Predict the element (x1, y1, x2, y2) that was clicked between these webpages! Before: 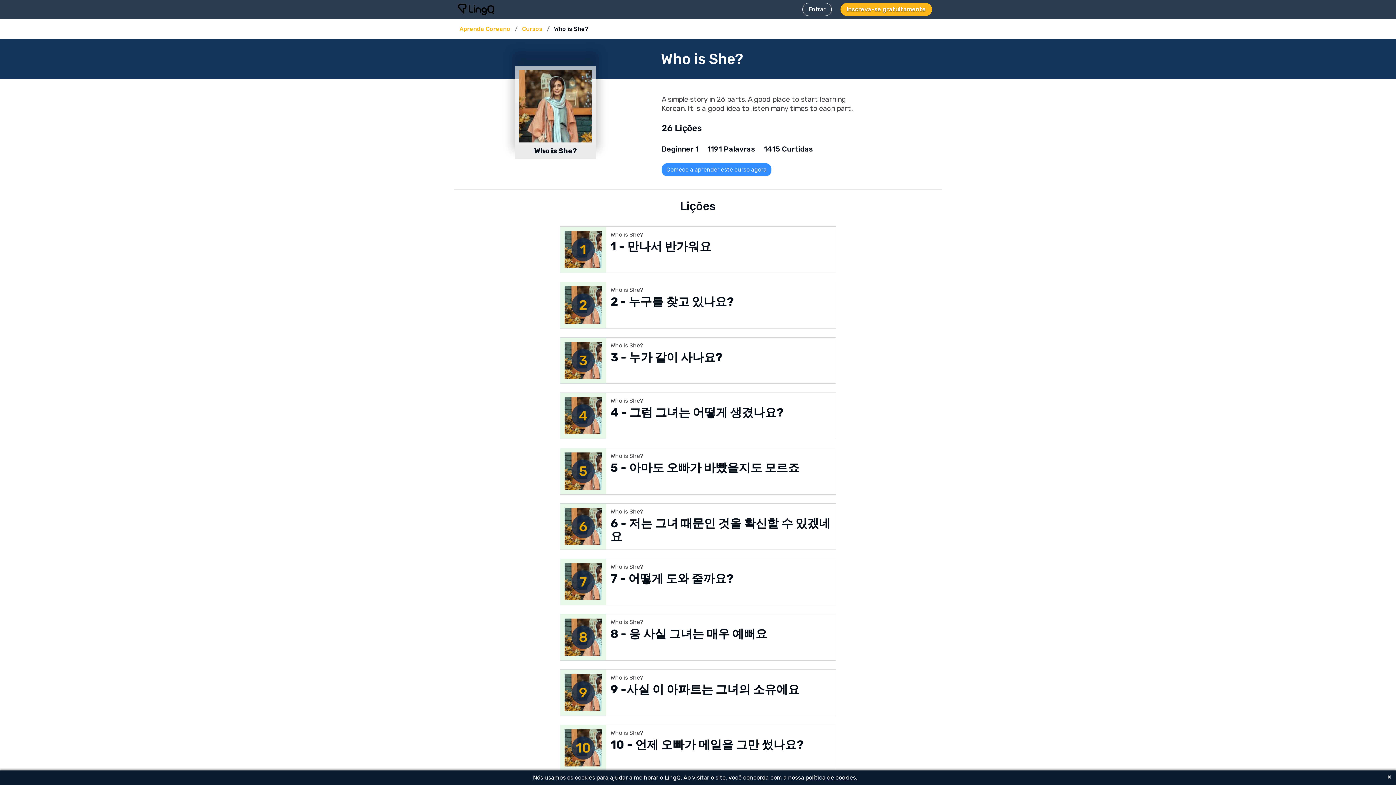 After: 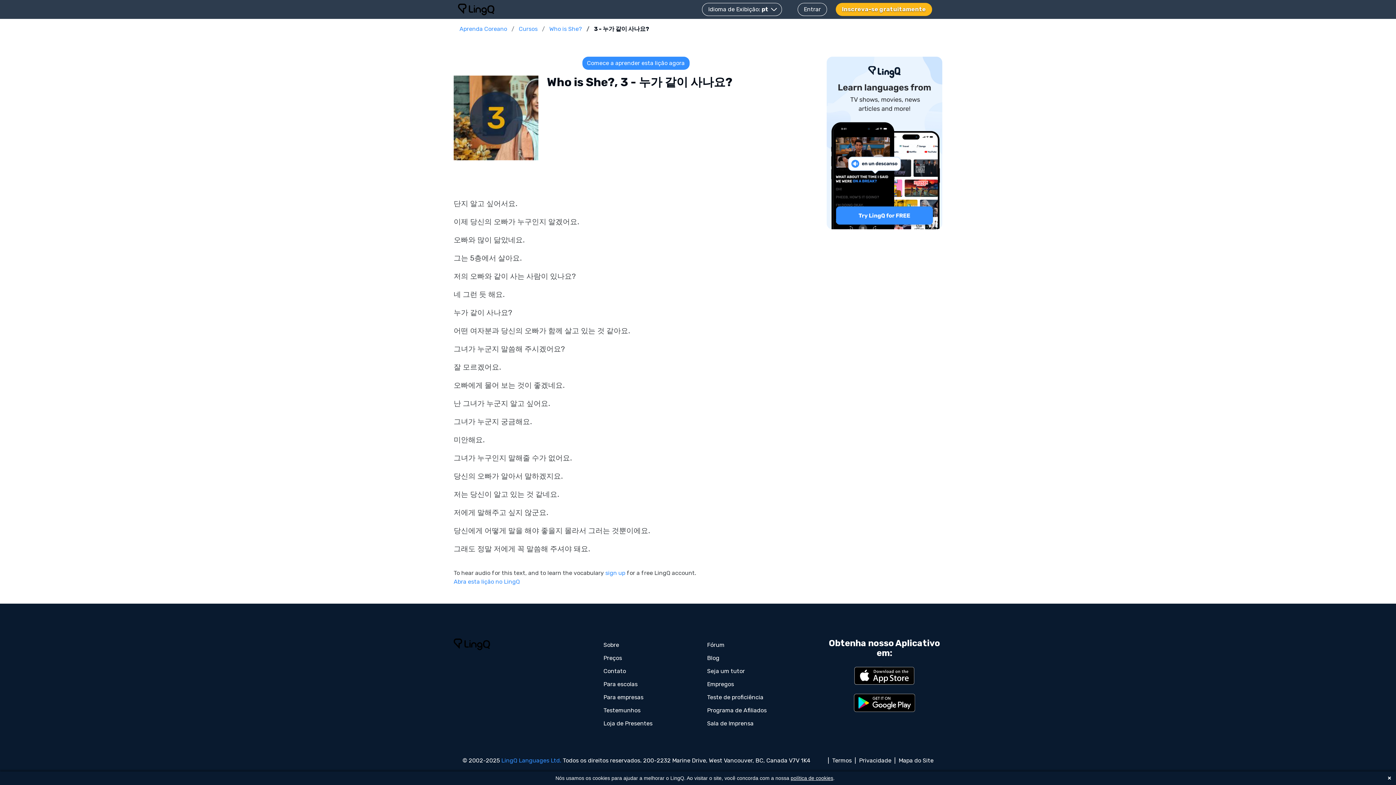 Action: label: Who is She?
3 - 누가 같이 사나요? bbox: (560, 337, 836, 383)